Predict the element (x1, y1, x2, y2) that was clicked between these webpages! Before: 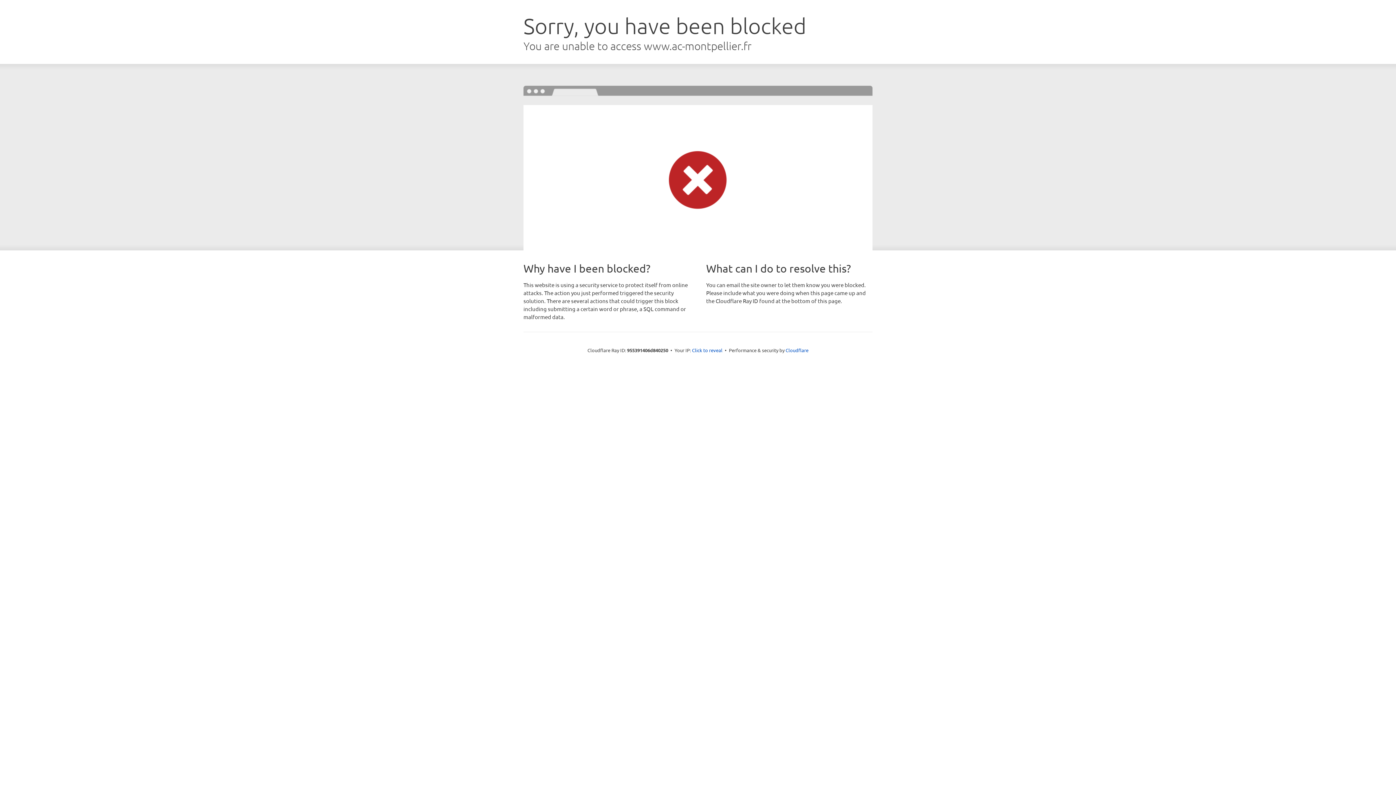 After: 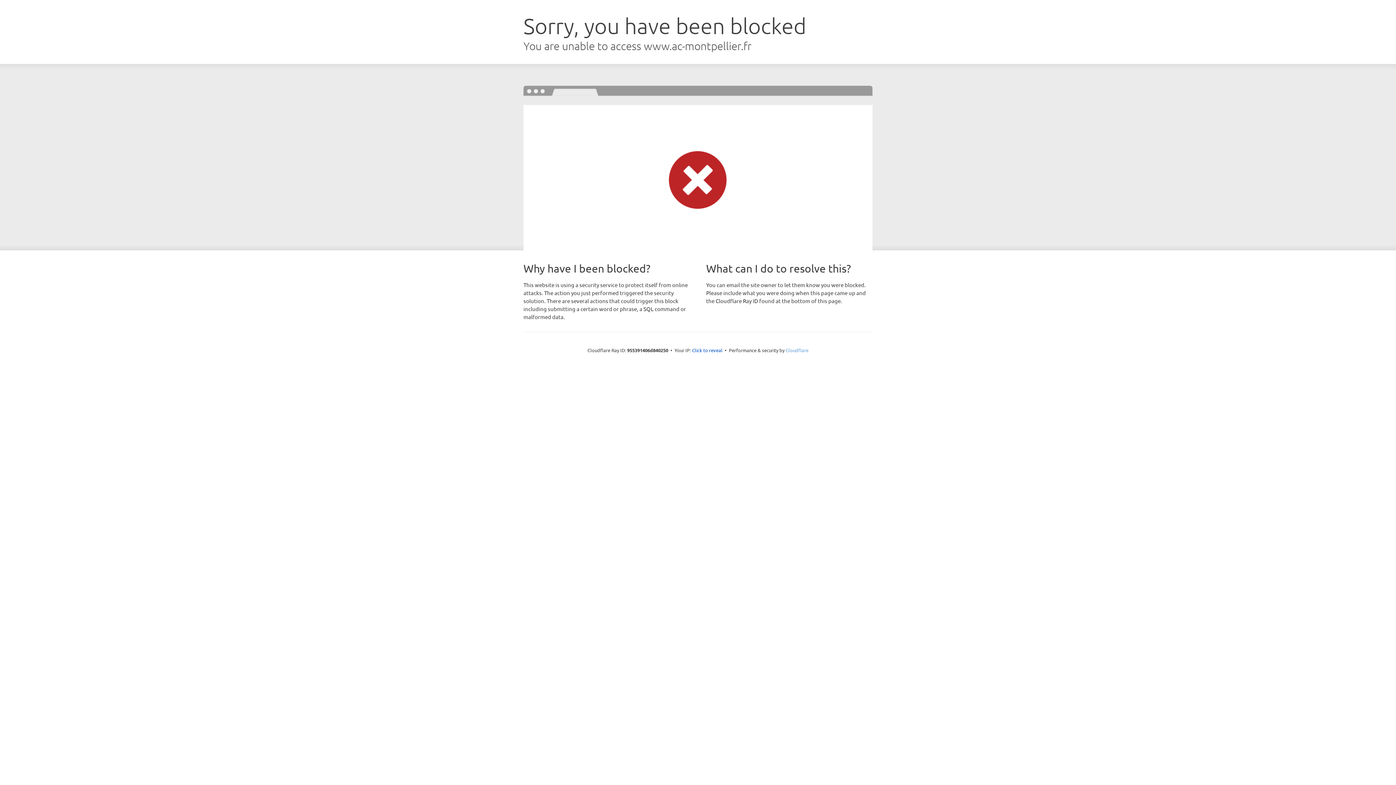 Action: bbox: (785, 347, 808, 353) label: Cloudflare